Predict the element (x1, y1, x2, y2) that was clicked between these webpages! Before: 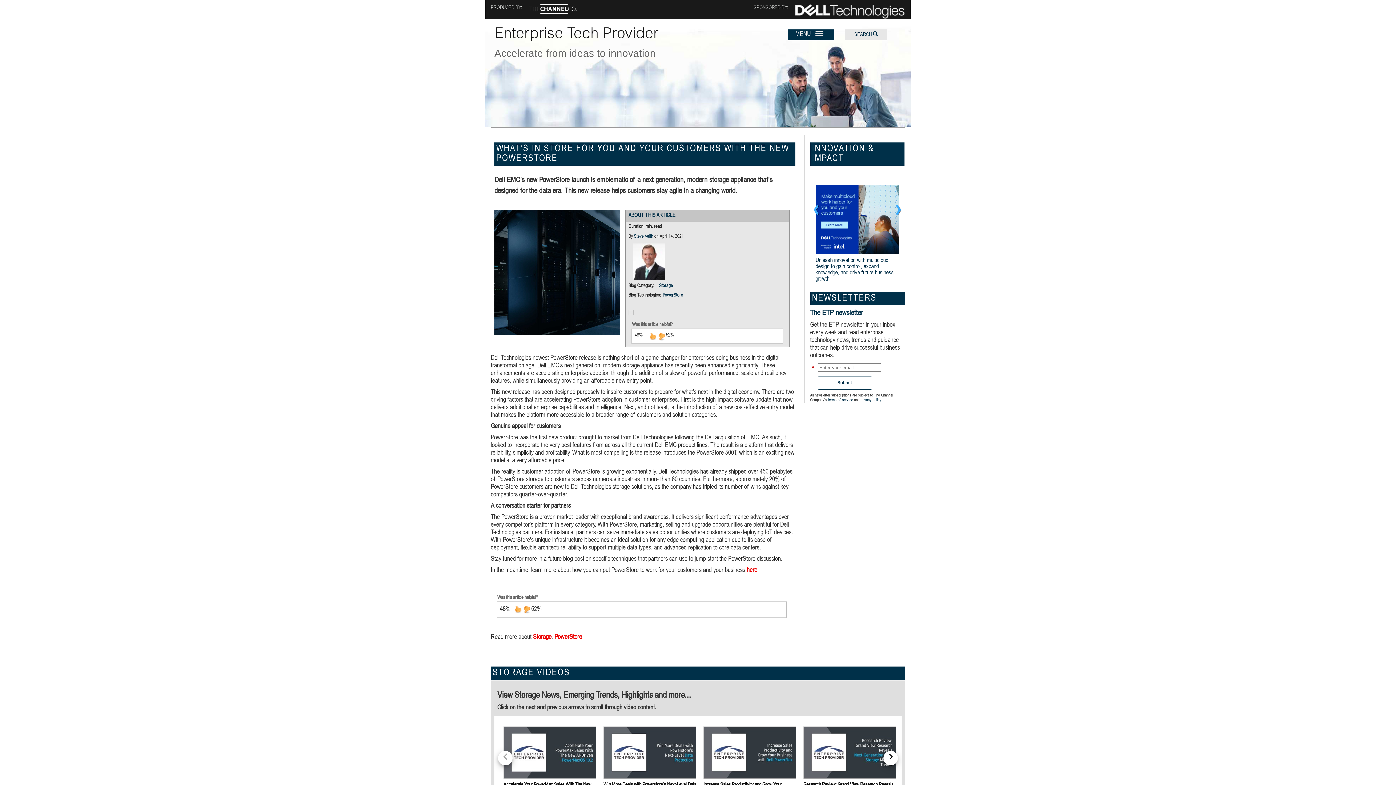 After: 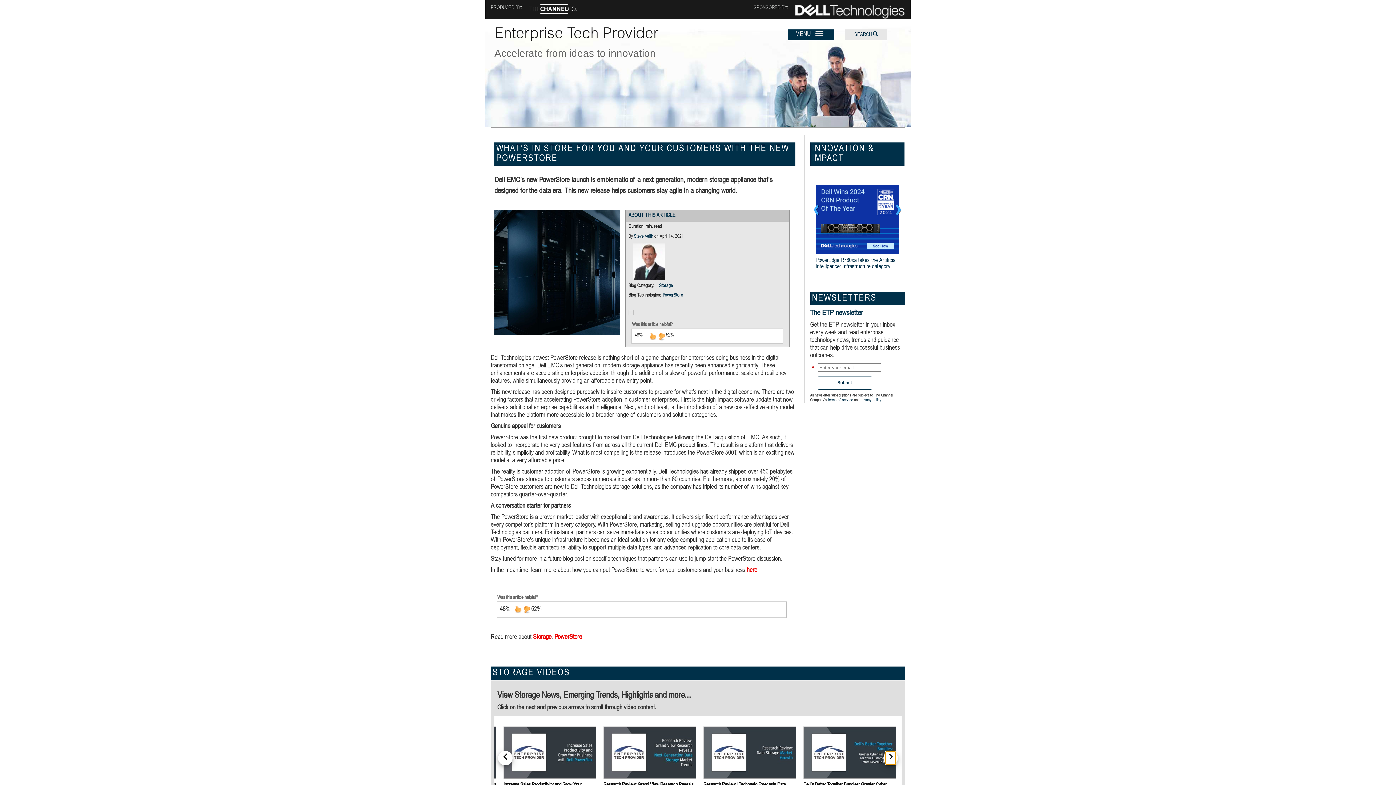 Action: bbox: (883, 751, 898, 765)